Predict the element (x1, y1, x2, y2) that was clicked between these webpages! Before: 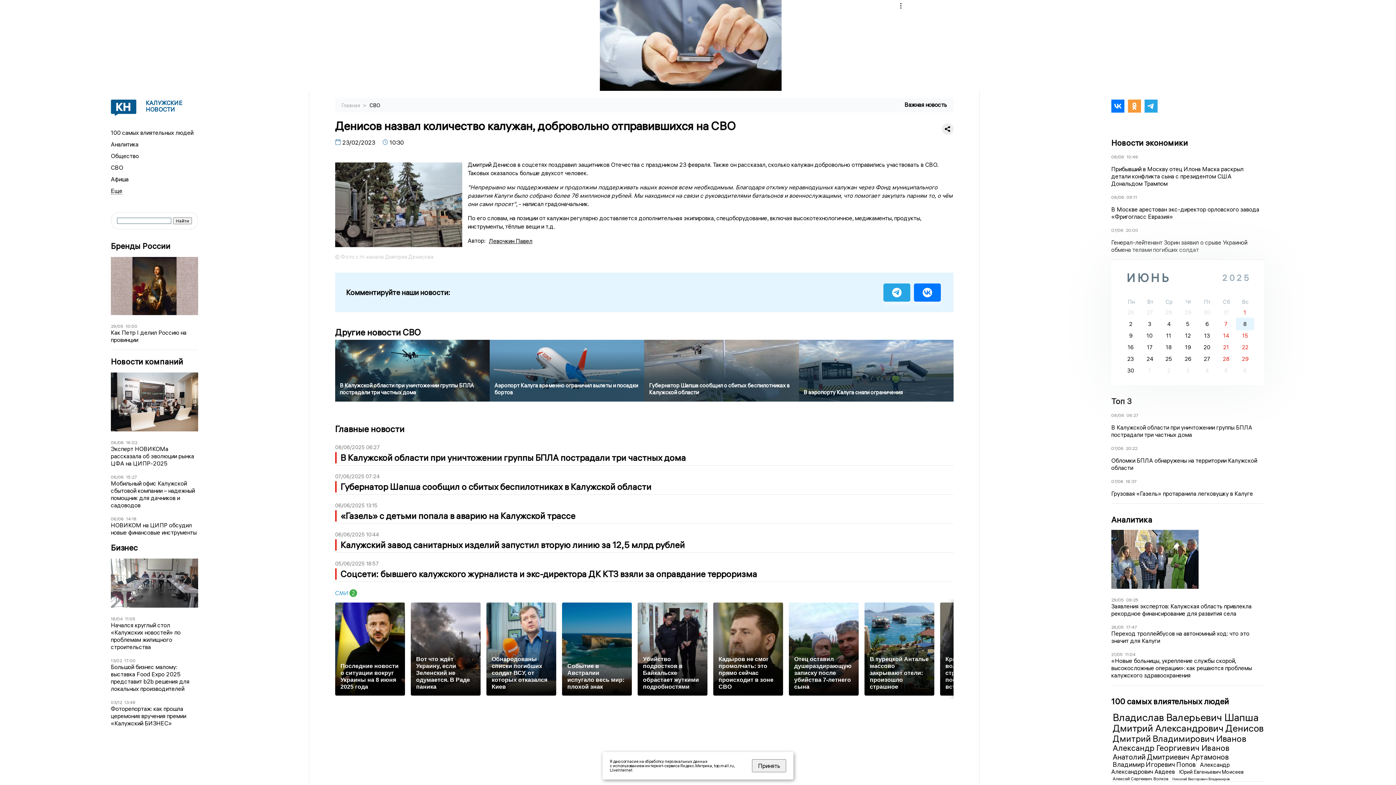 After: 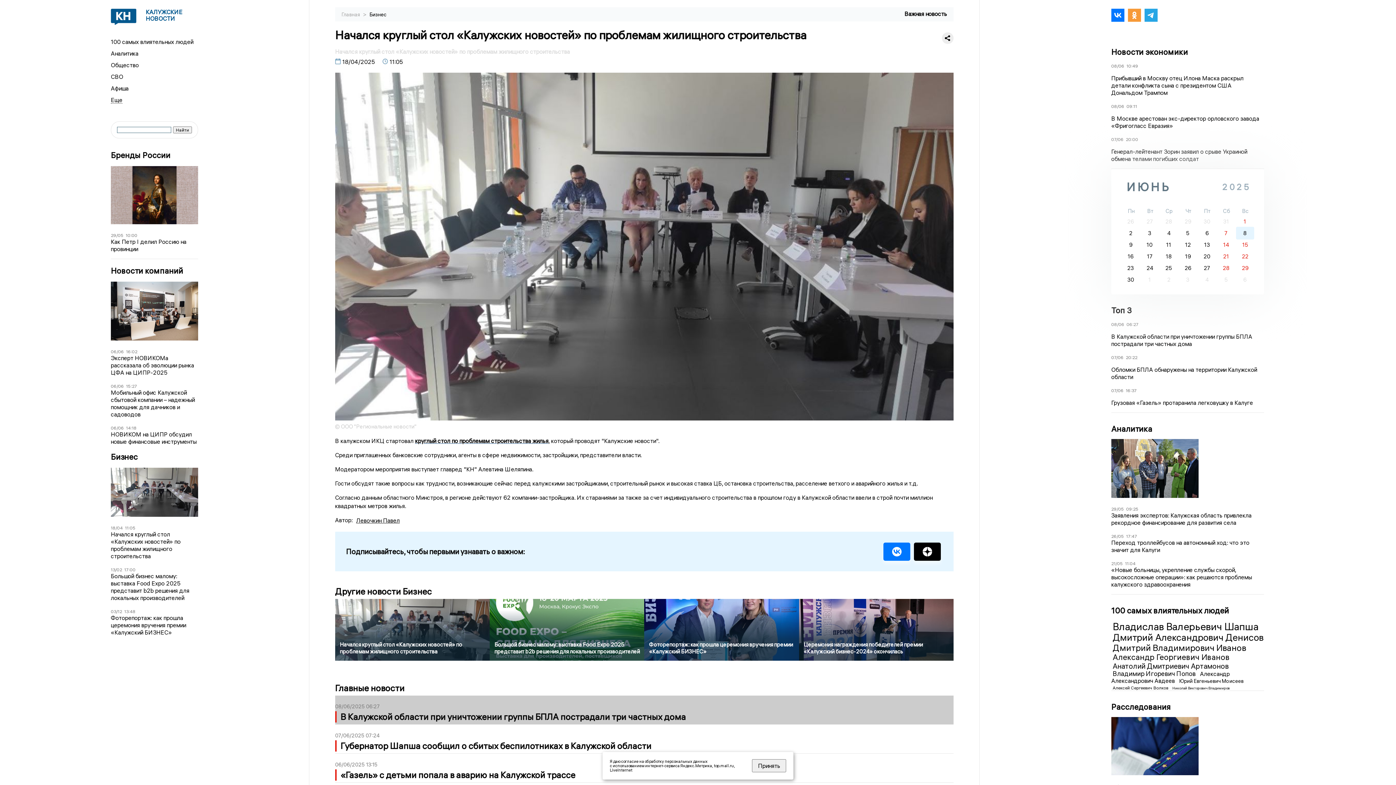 Action: bbox: (110, 608, 198, 615)